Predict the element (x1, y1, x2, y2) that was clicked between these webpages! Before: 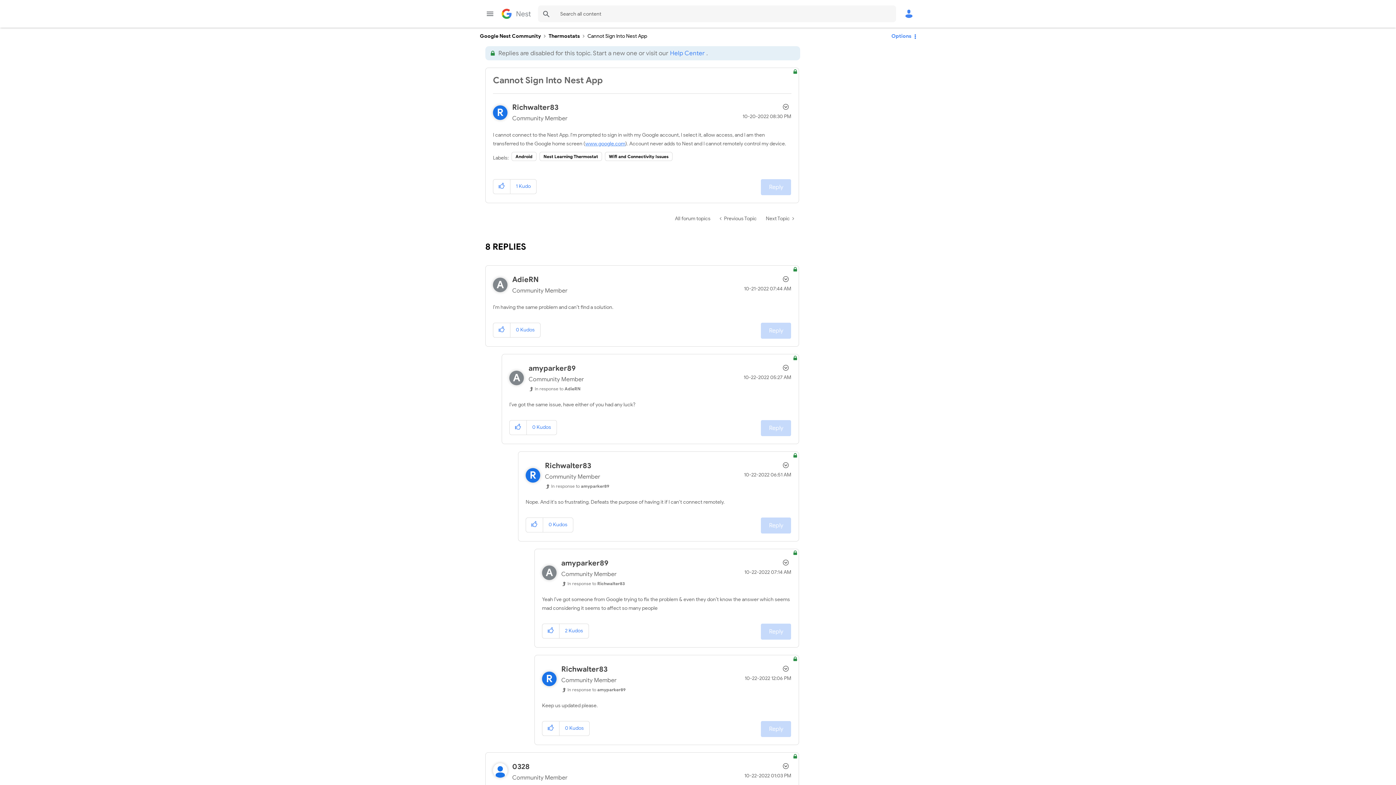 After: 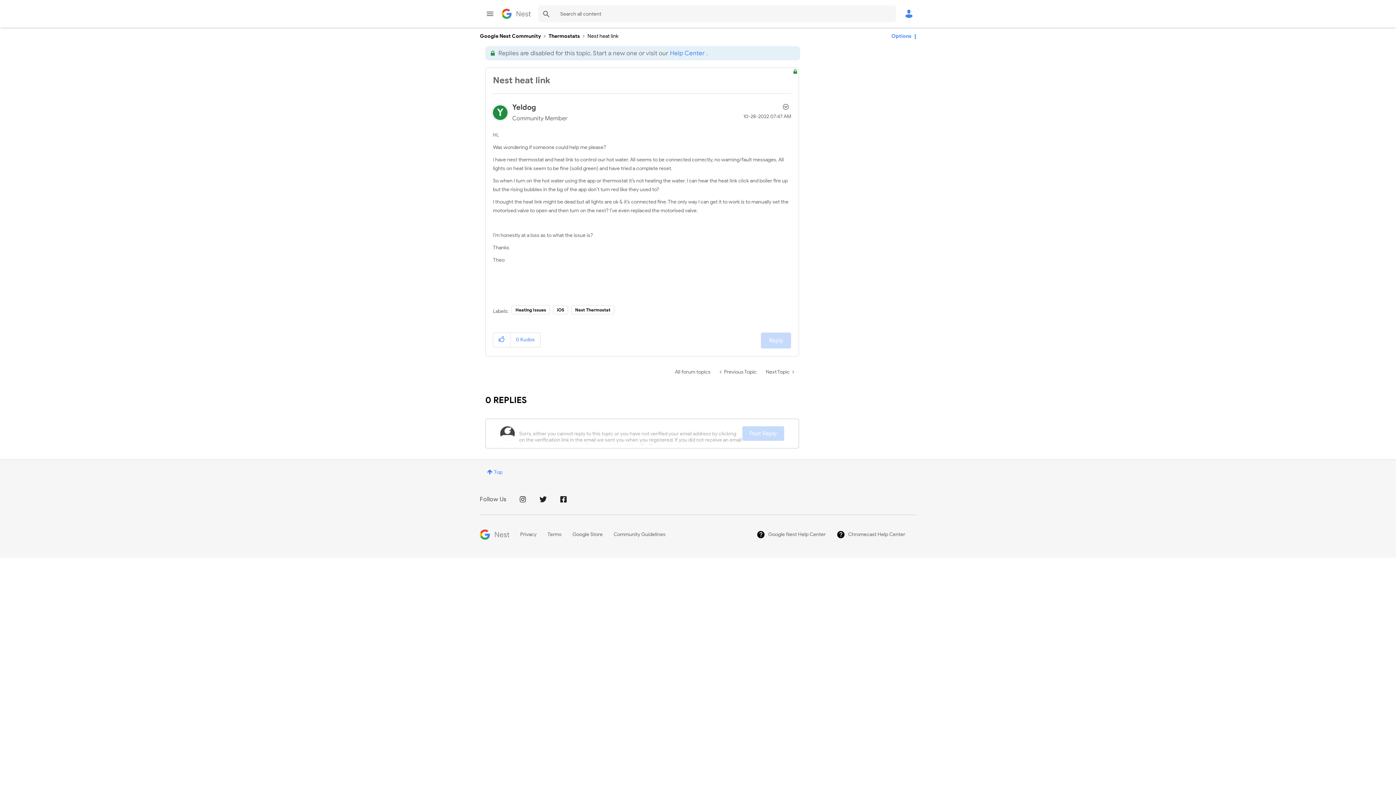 Action: bbox: (761, 212, 799, 225) label: Next Topic 